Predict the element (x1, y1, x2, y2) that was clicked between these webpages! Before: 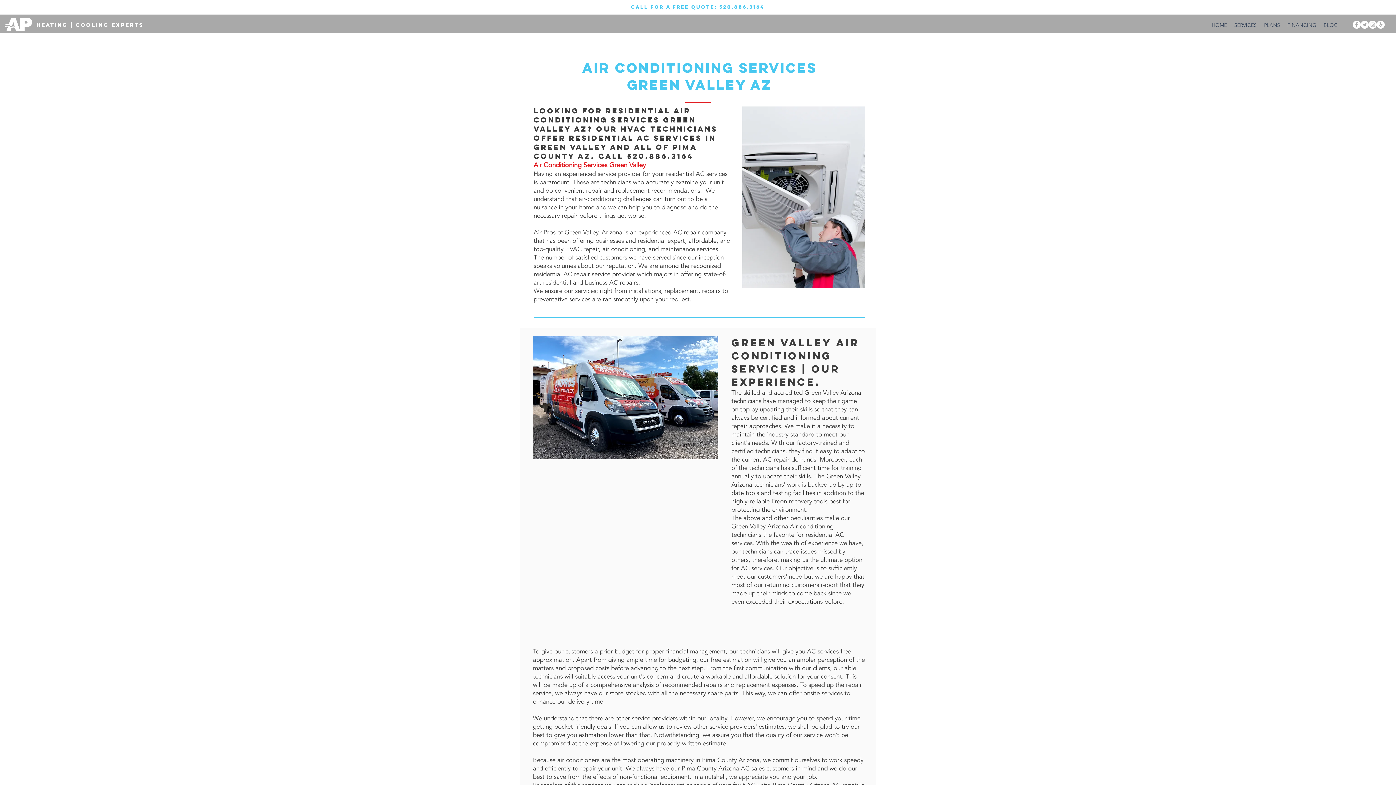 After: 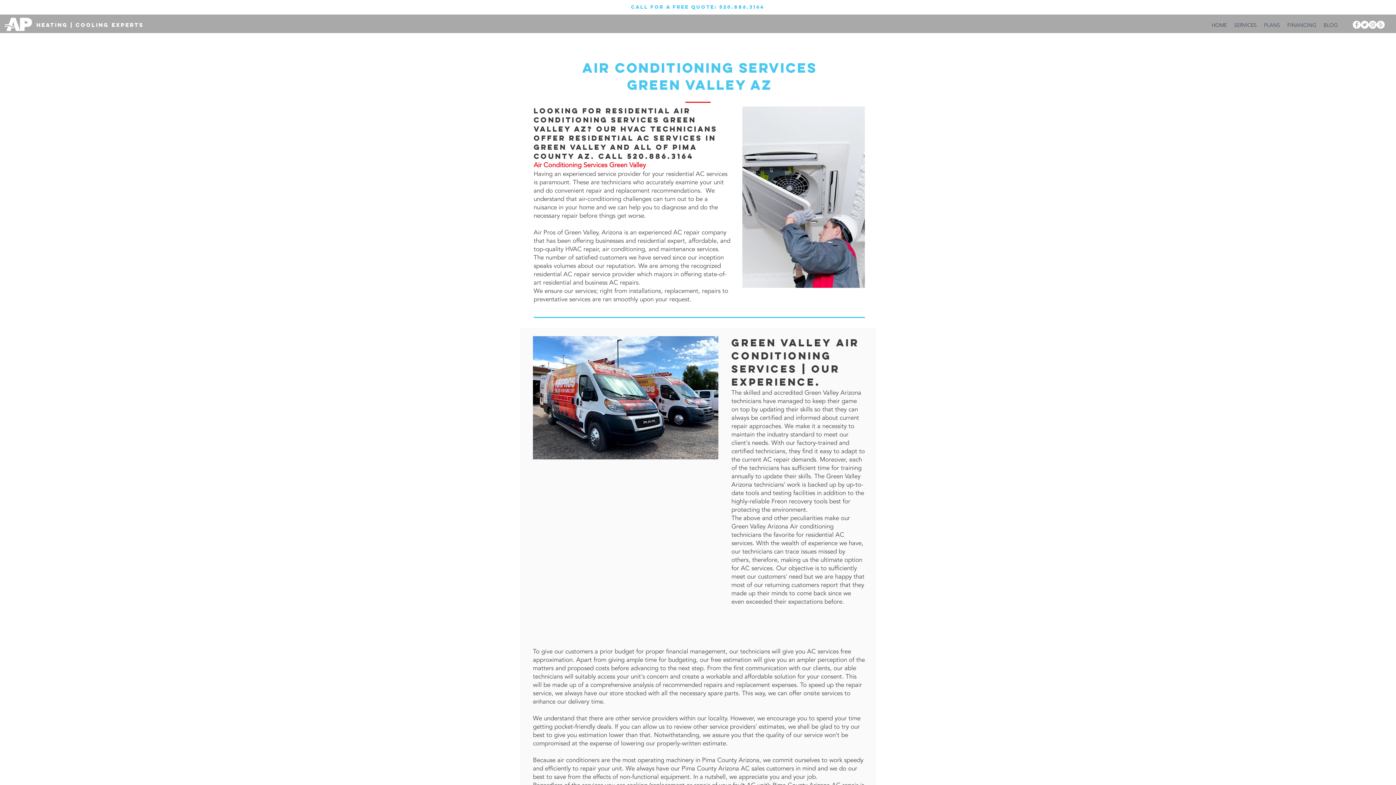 Action: label: Twitter bbox: (1361, 20, 1369, 28)